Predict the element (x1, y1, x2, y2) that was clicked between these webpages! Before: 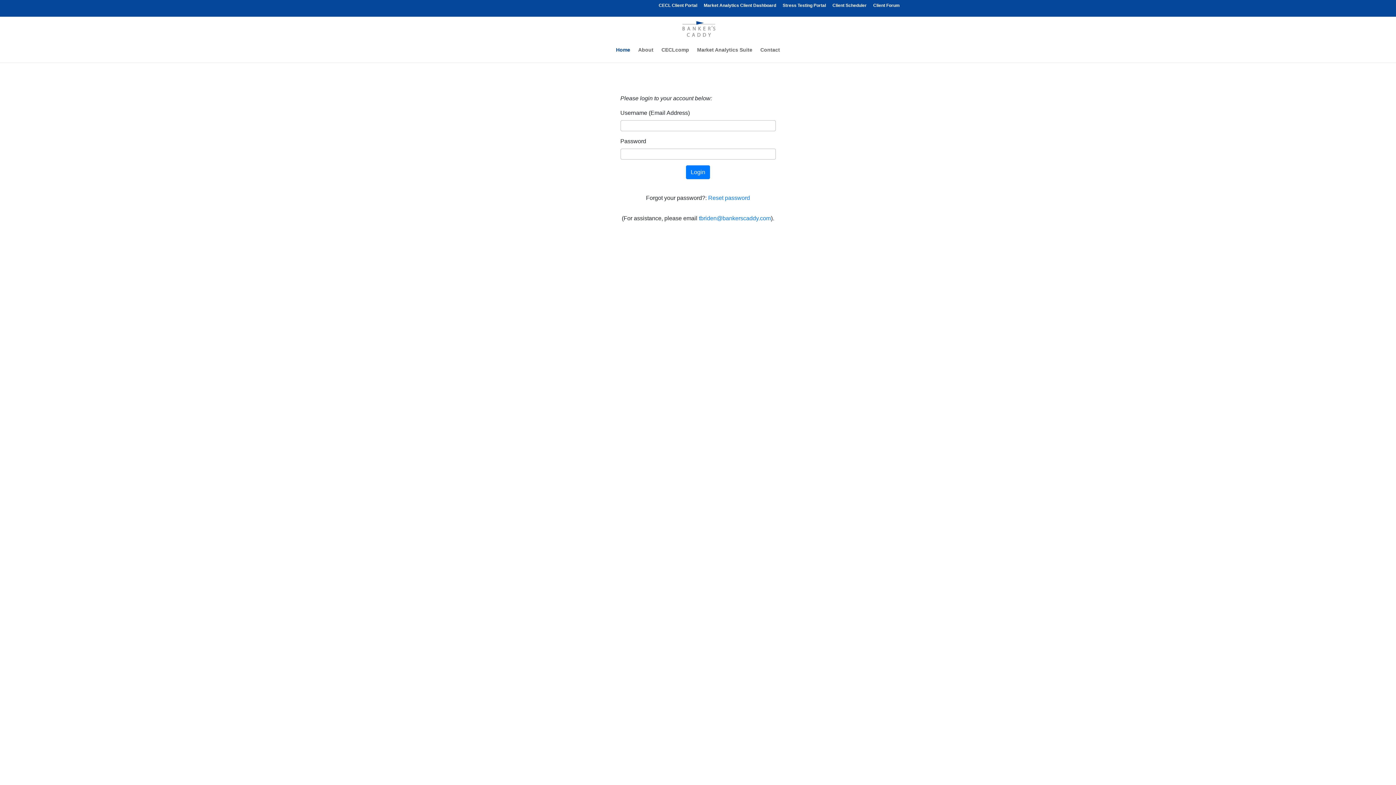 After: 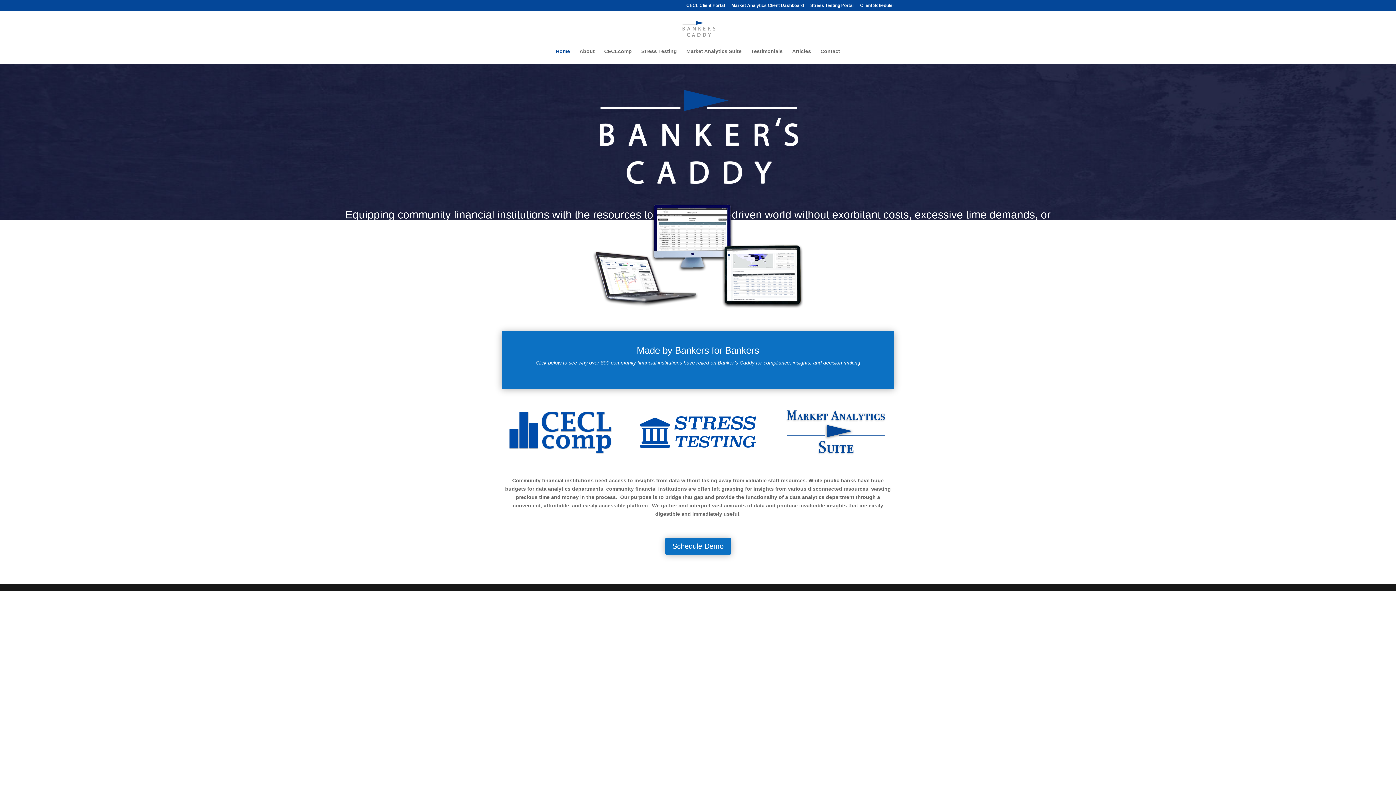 Action: bbox: (679, 25, 718, 31)